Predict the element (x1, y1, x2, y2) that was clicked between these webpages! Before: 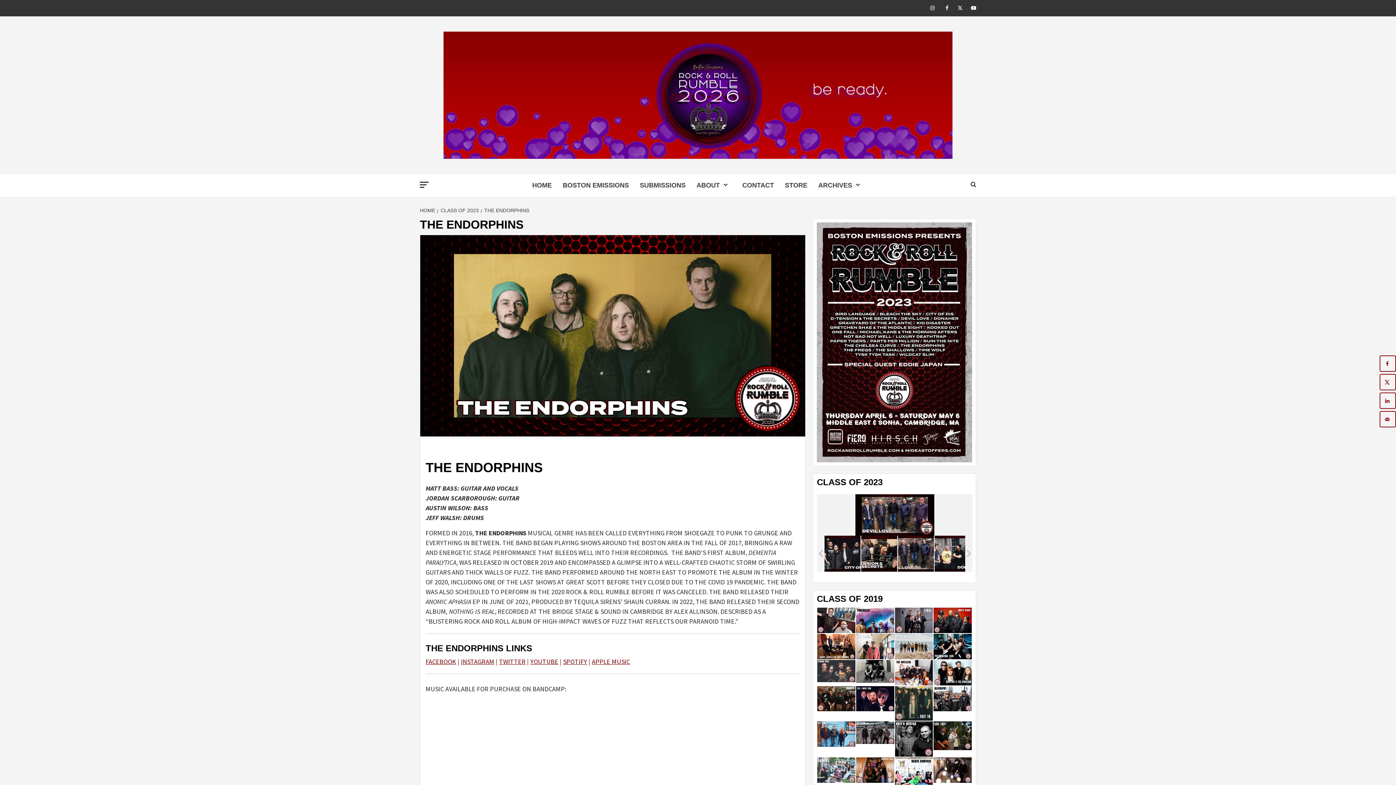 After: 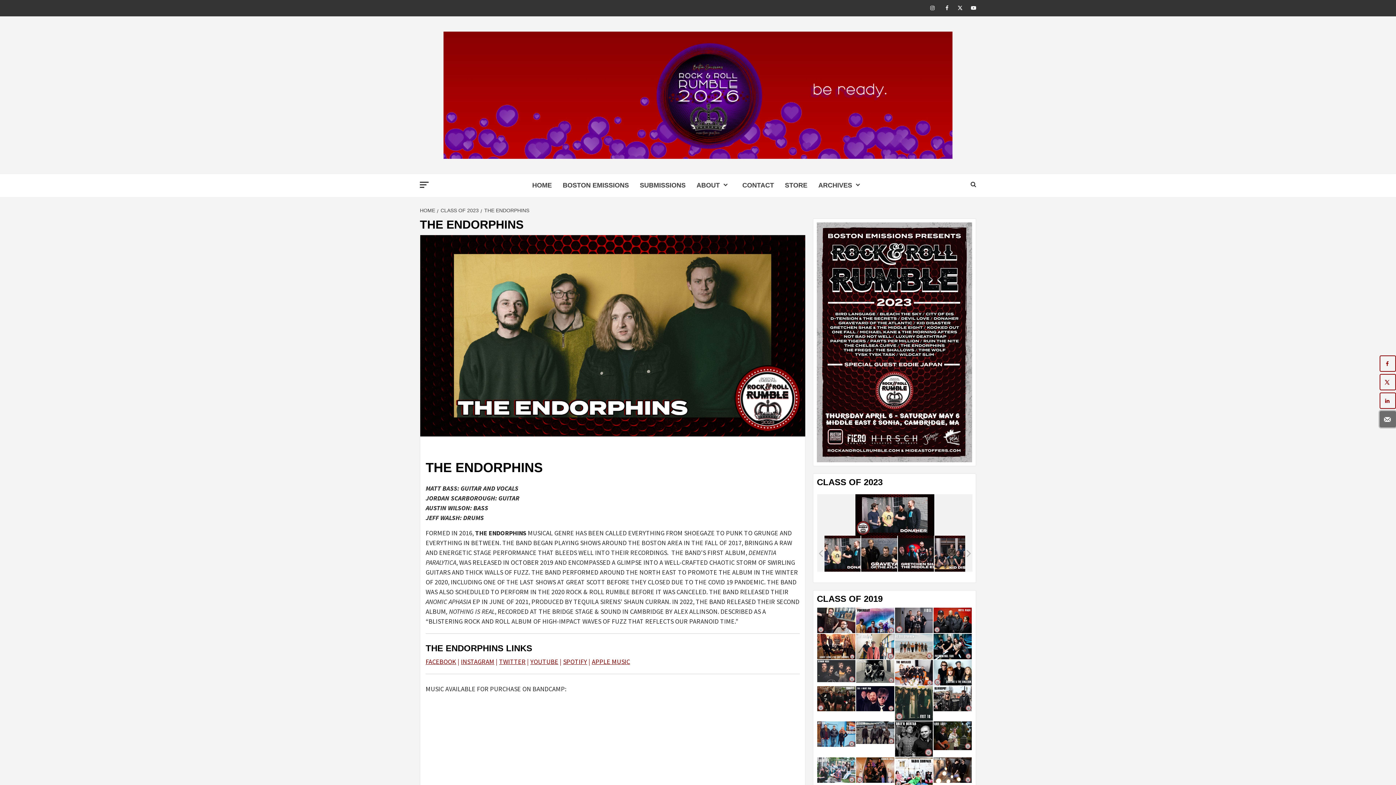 Action: label: Send over email bbox: (1380, 411, 1396, 427)